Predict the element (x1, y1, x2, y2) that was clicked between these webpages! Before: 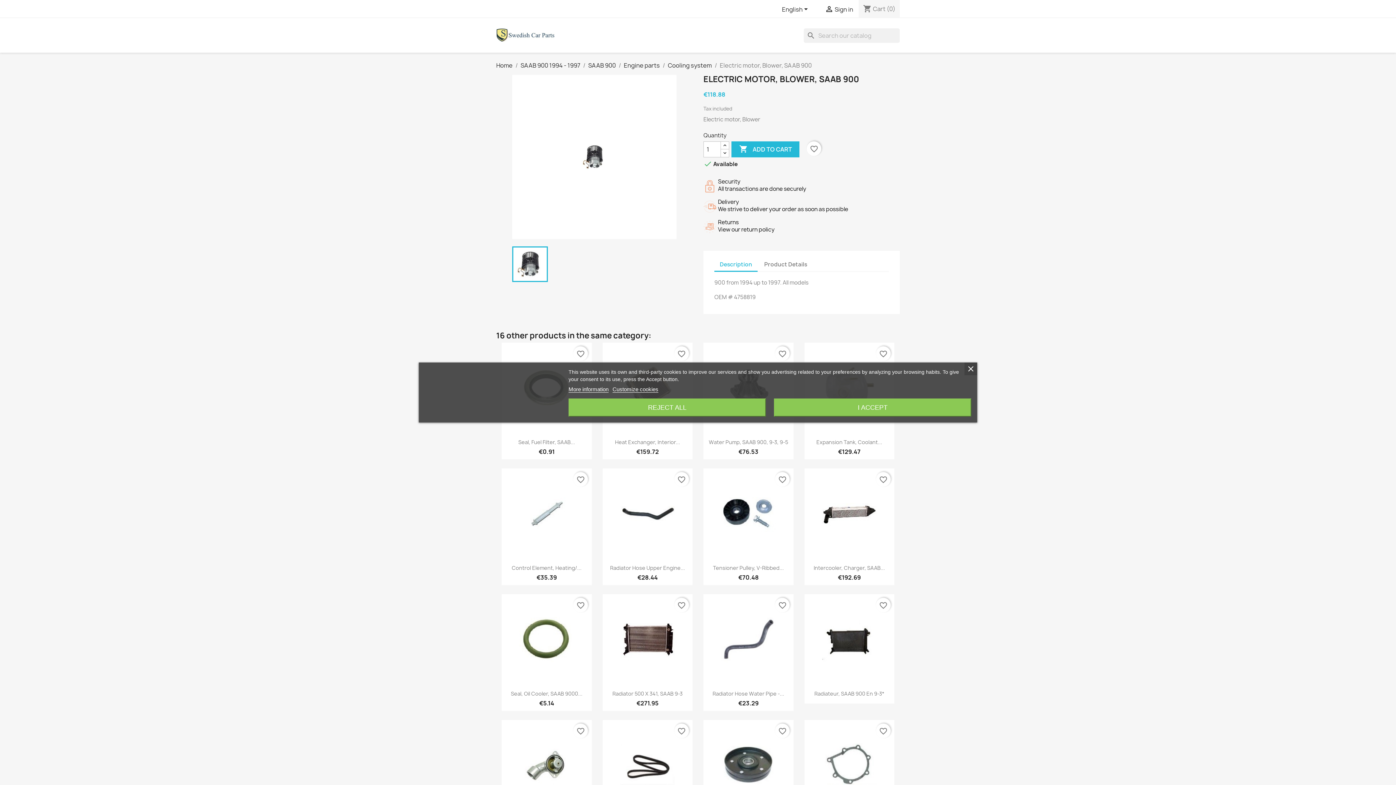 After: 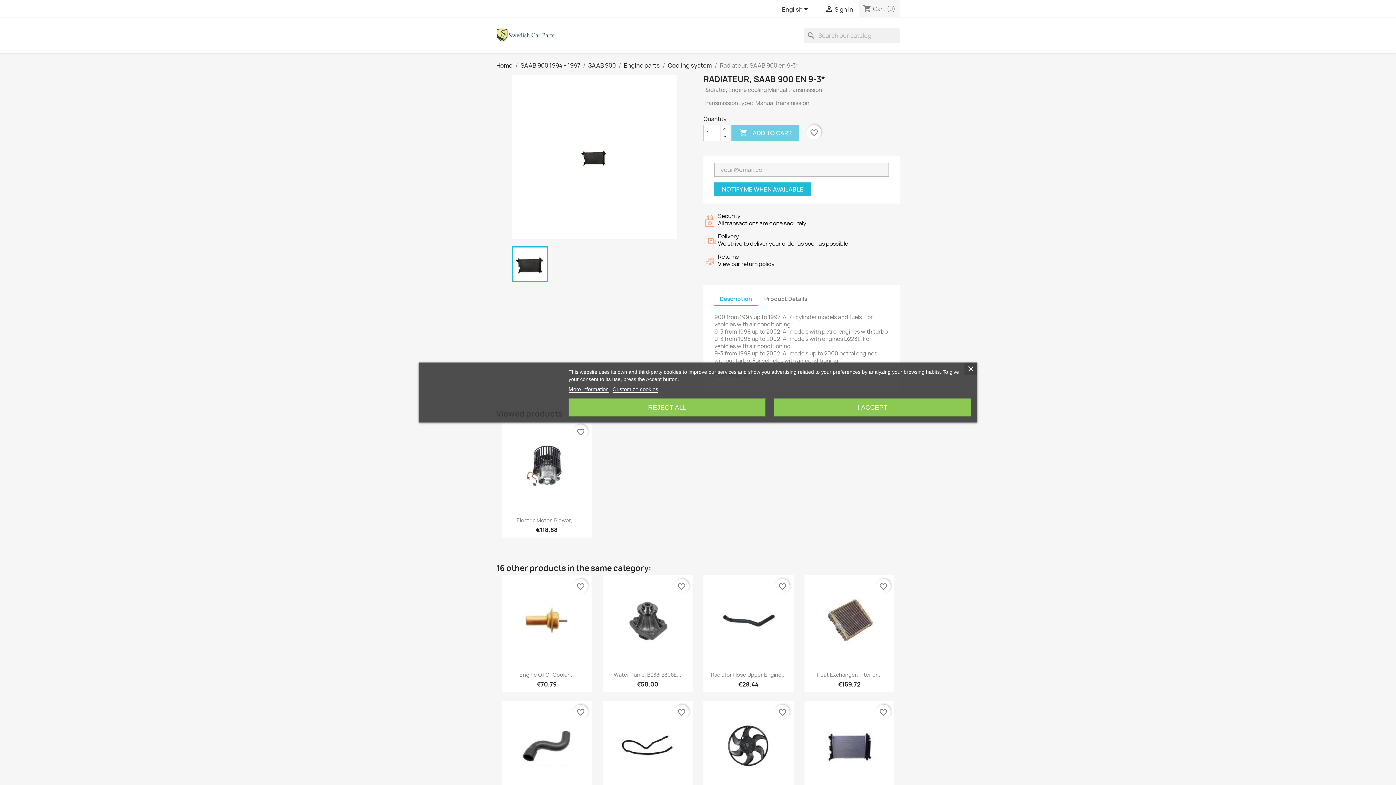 Action: bbox: (804, 594, 894, 684)